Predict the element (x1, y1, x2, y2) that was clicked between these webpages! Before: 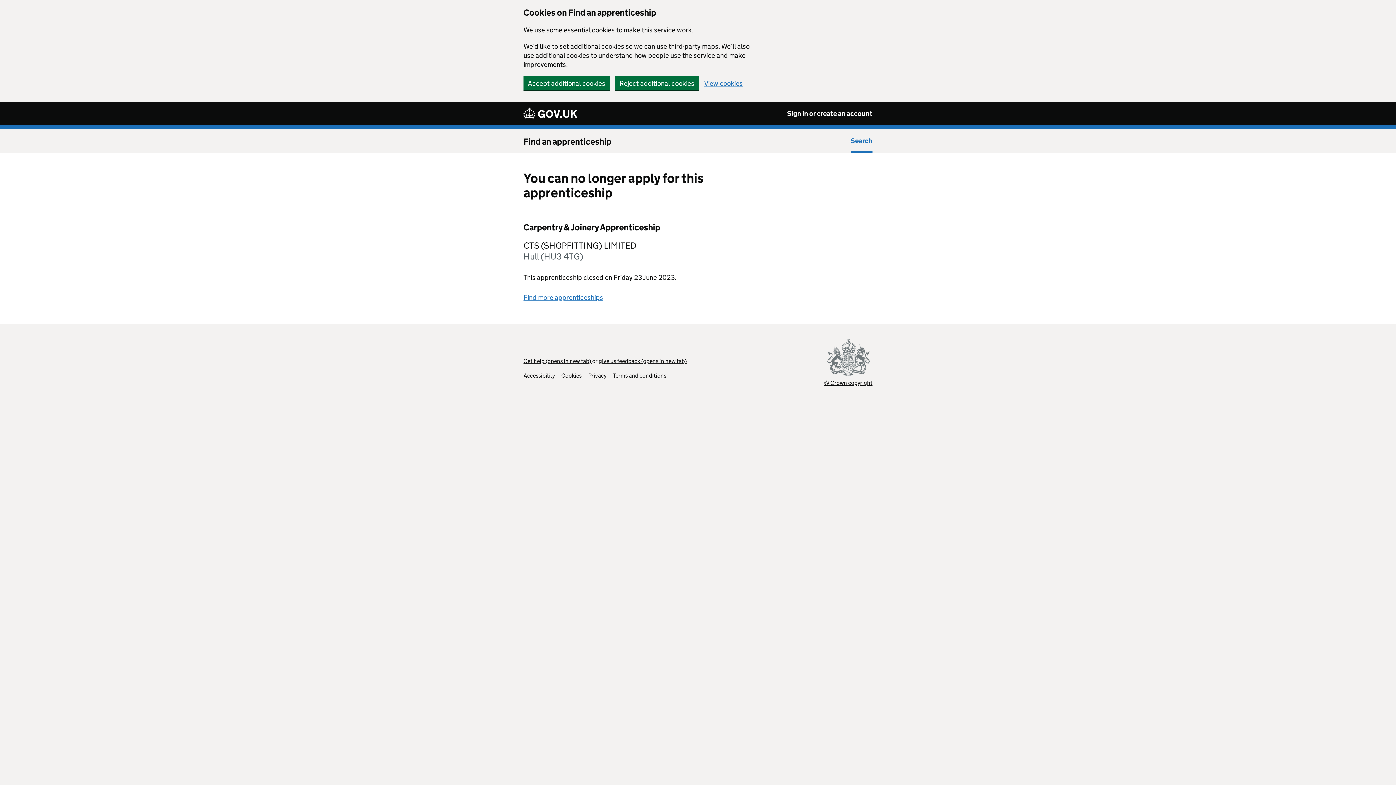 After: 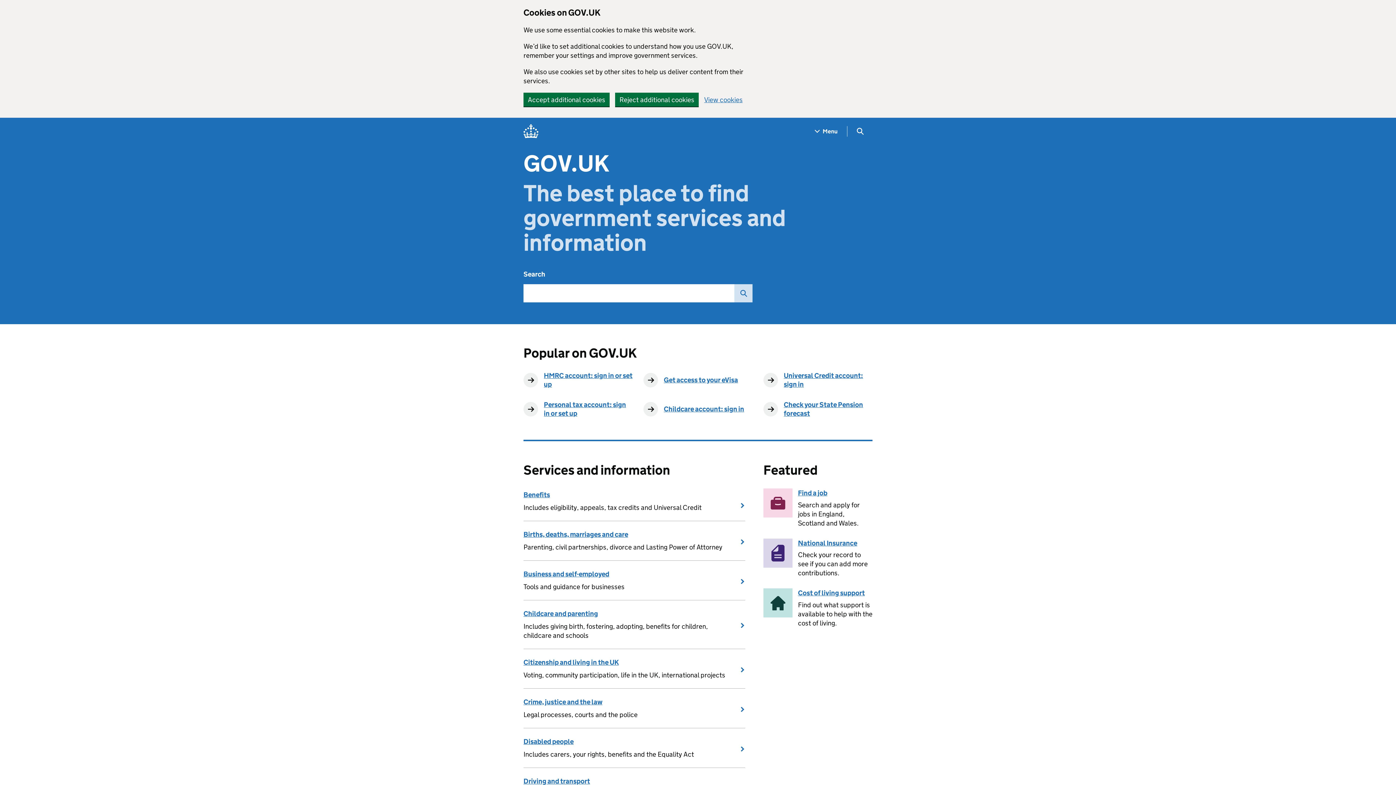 Action: bbox: (523, 106, 577, 120)